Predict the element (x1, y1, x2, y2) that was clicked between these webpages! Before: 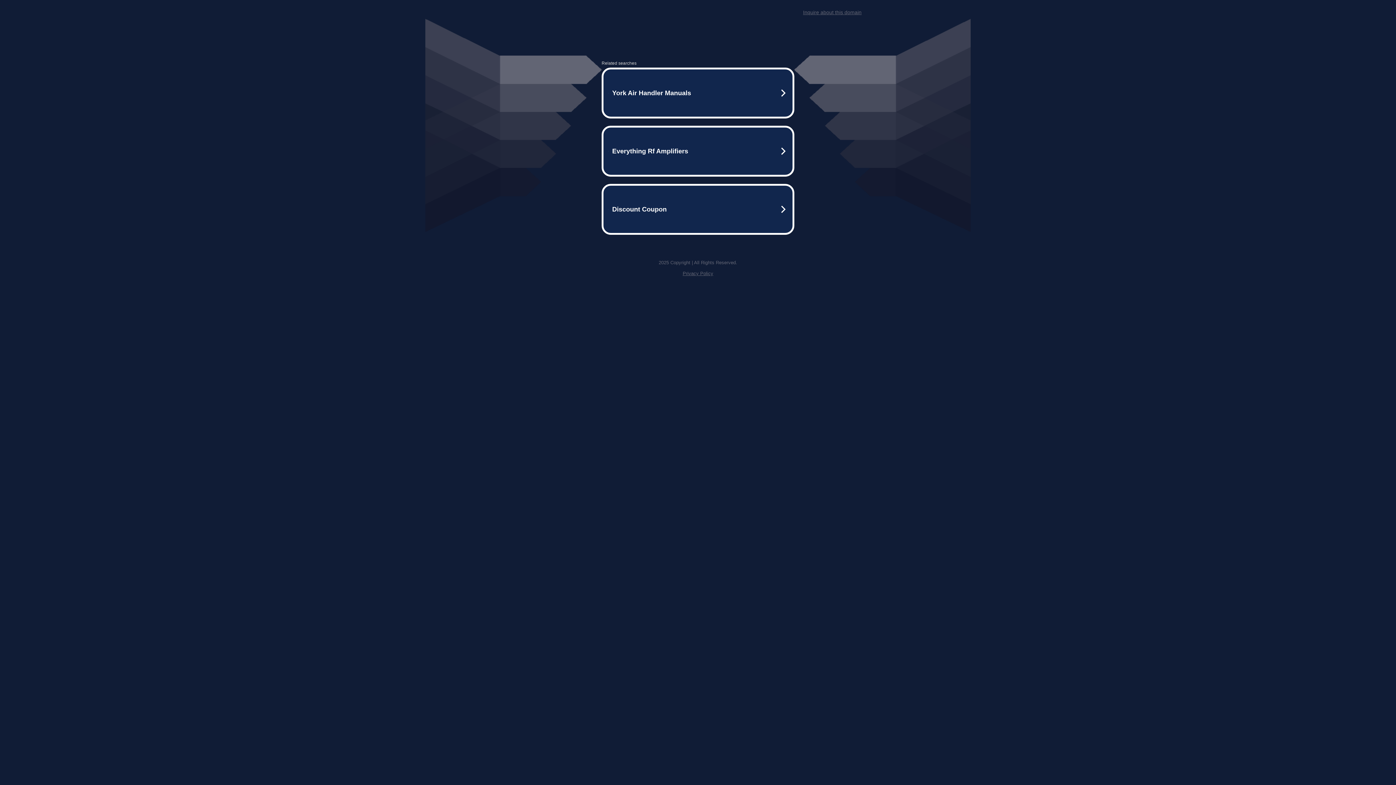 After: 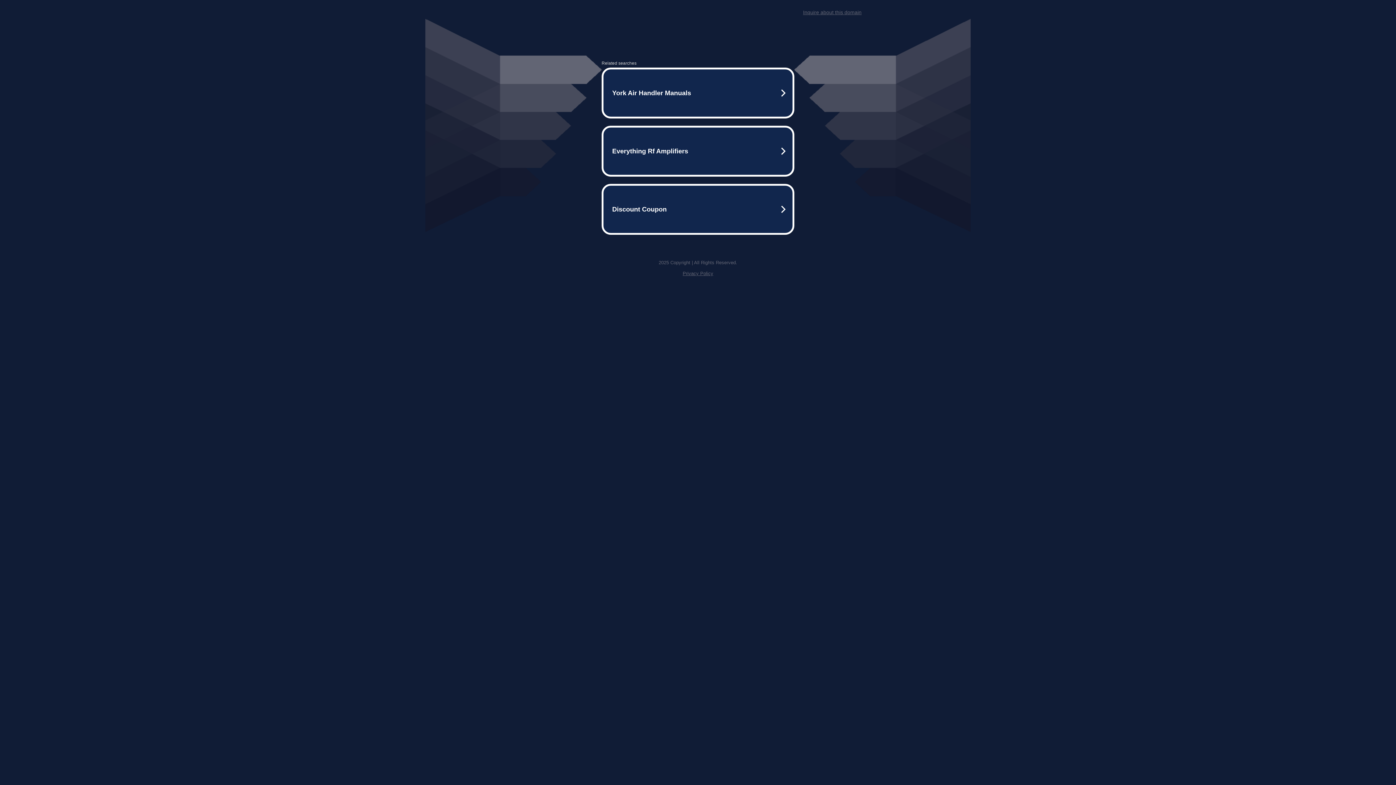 Action: bbox: (803, 9, 861, 15) label: Inquire about this domain